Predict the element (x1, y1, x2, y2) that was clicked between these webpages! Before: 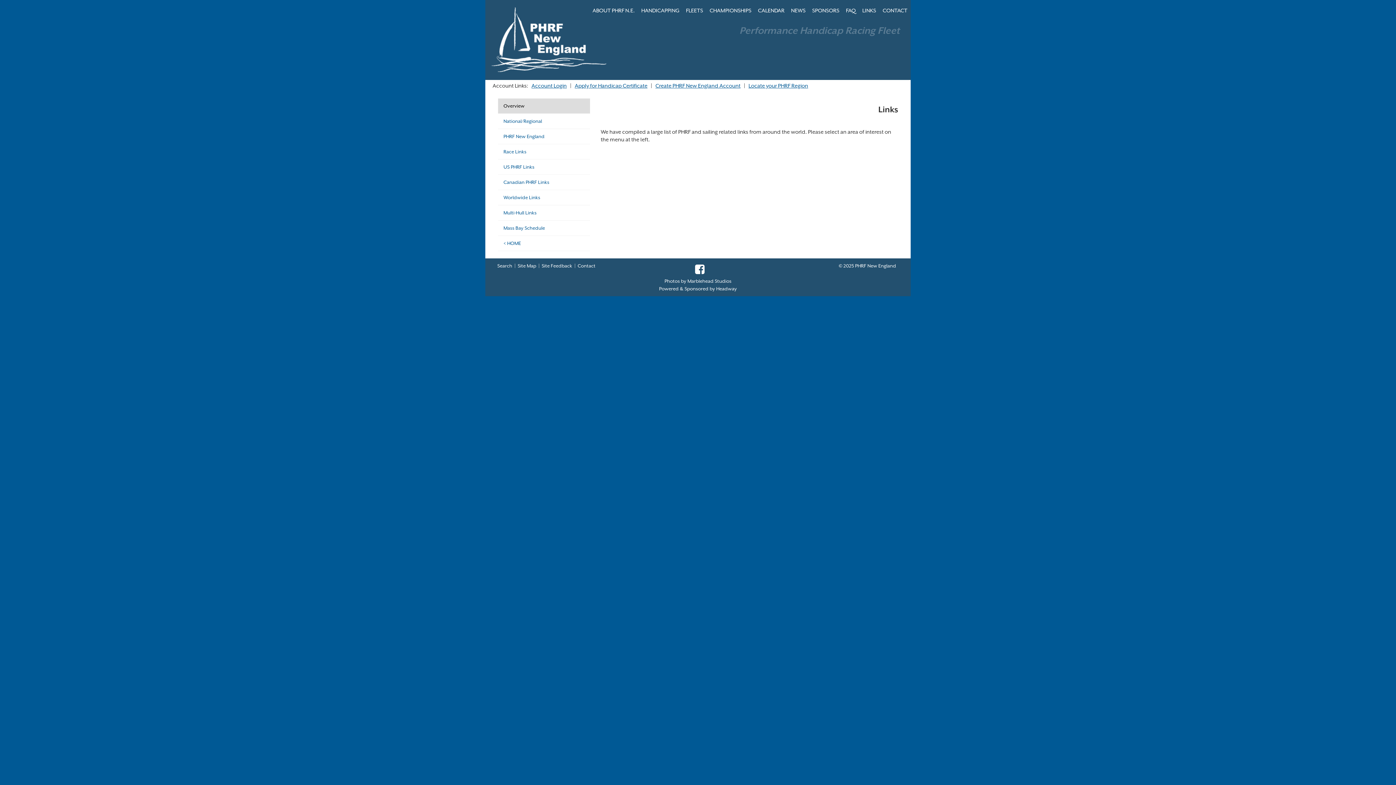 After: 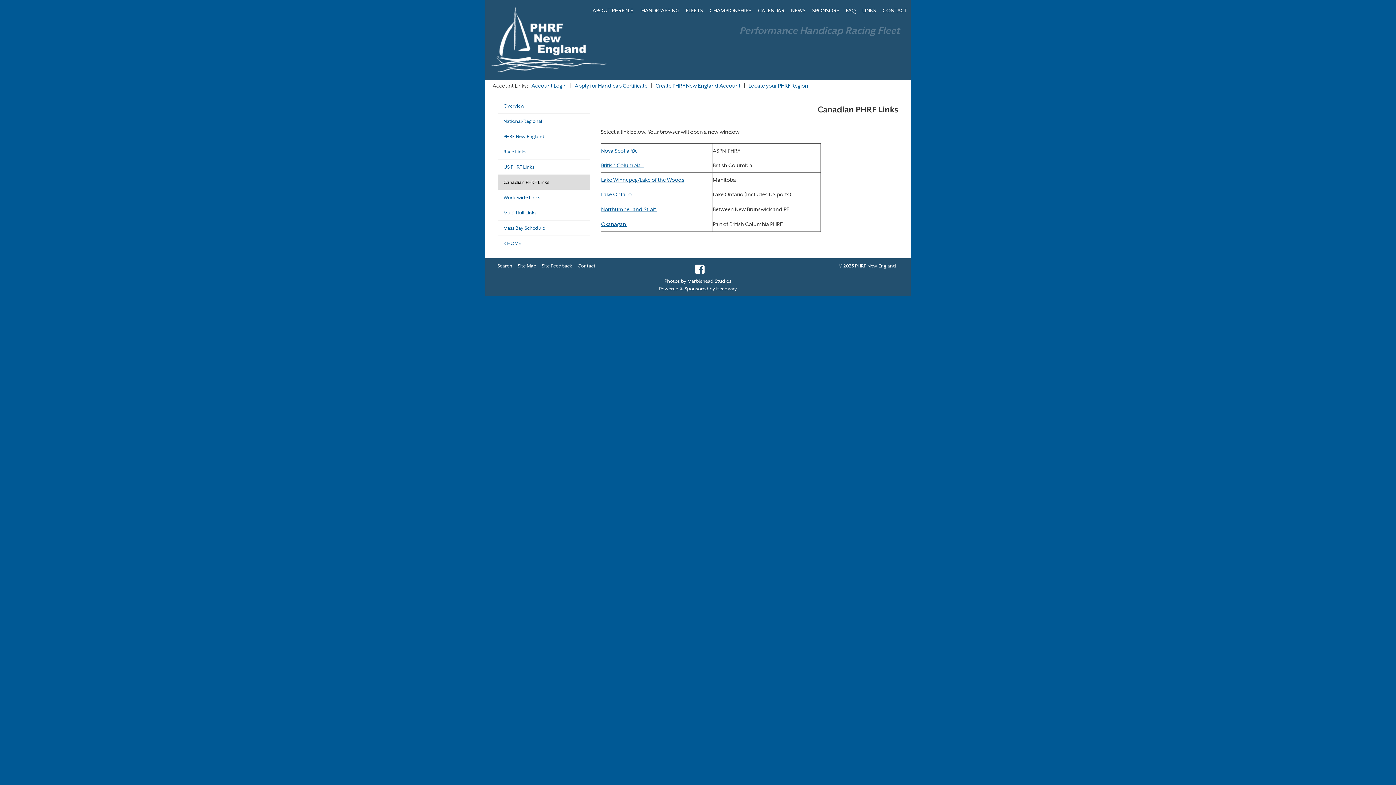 Action: label: Canadian PHRF Links bbox: (498, 174, 590, 189)